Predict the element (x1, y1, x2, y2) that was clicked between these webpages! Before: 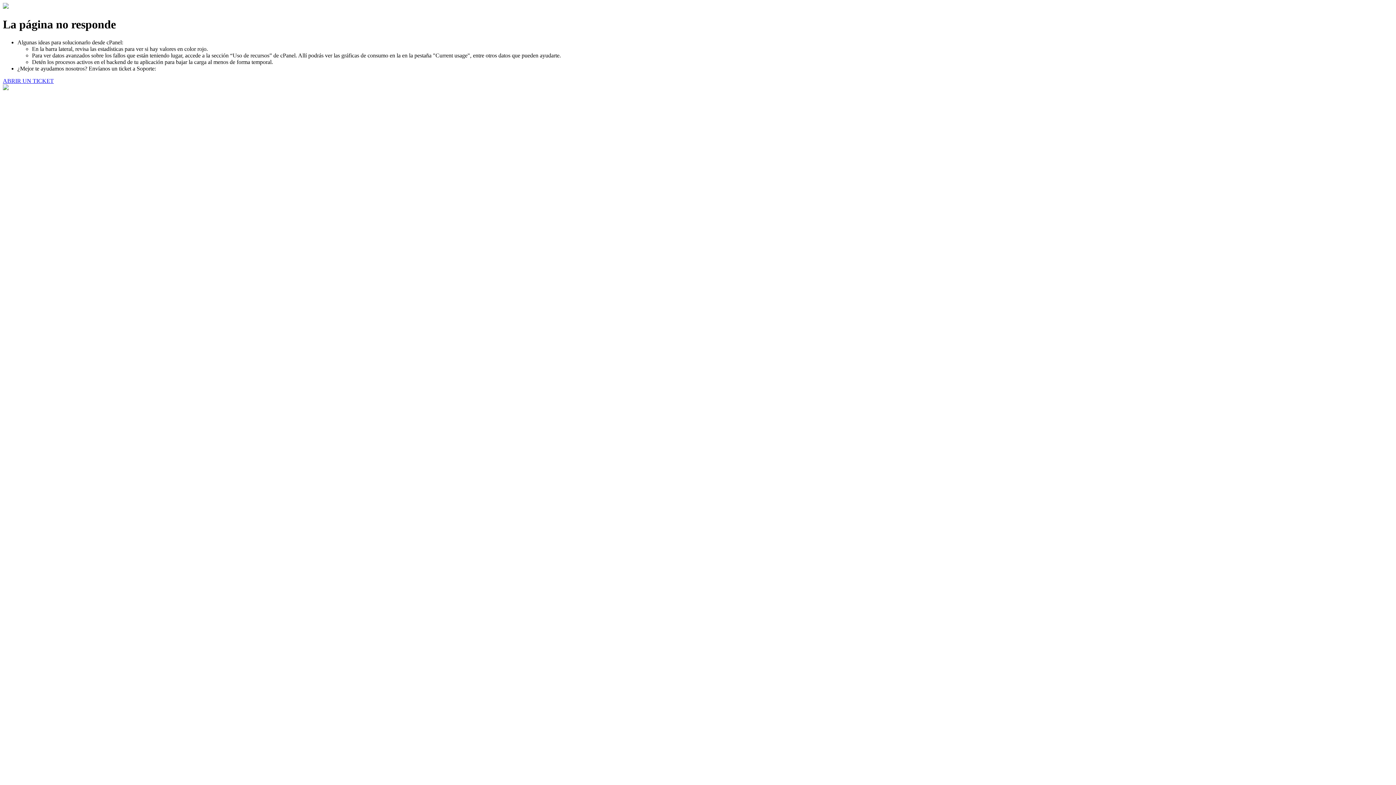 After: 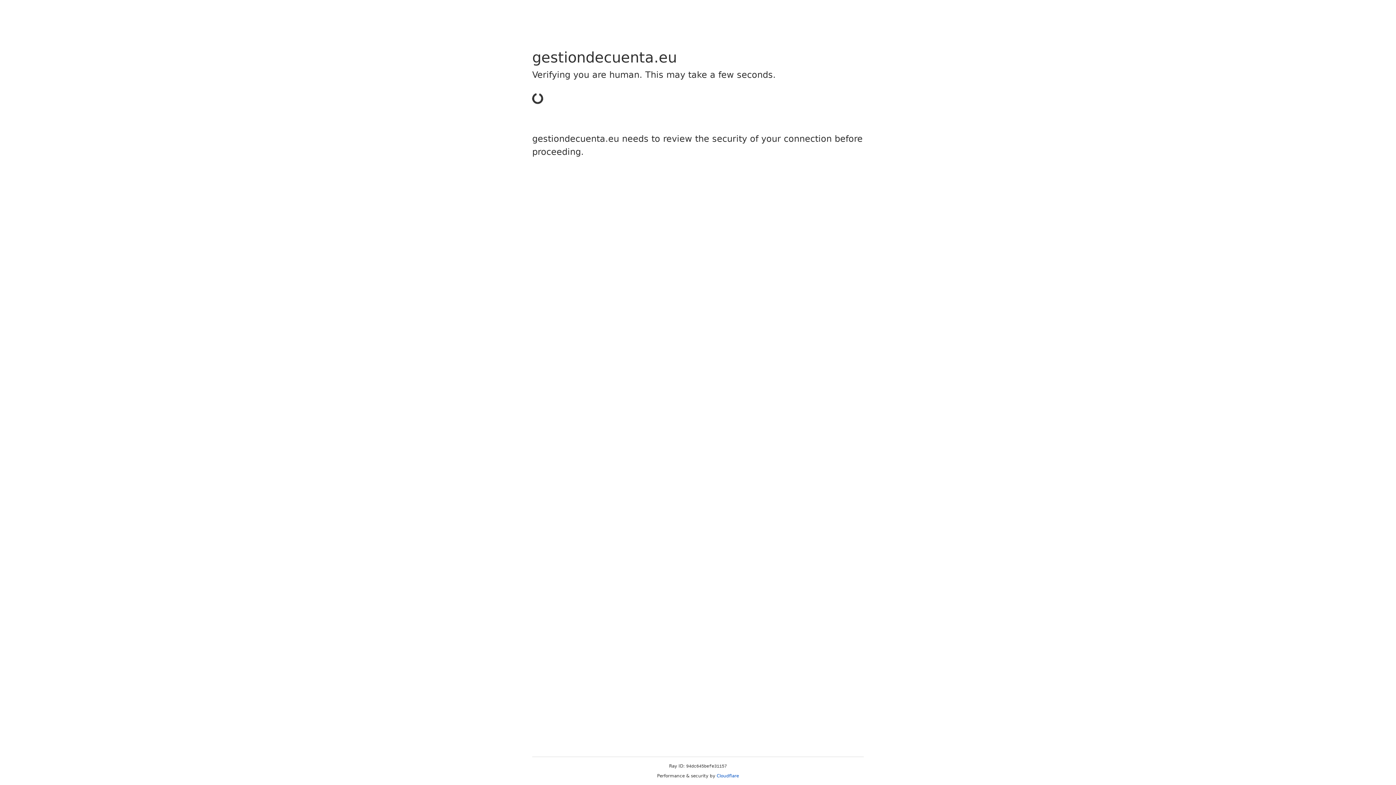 Action: bbox: (2, 77, 53, 83) label: ABRIR UN TICKET